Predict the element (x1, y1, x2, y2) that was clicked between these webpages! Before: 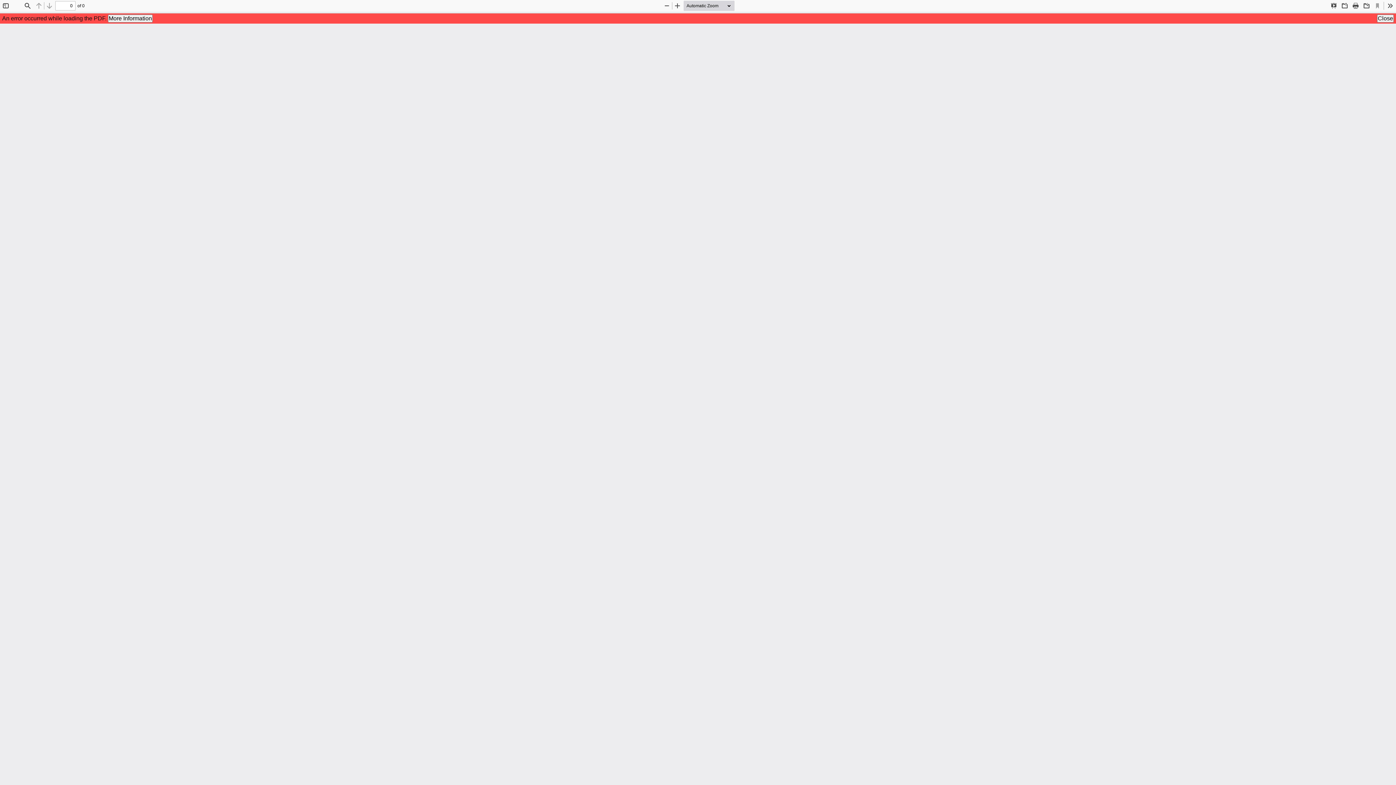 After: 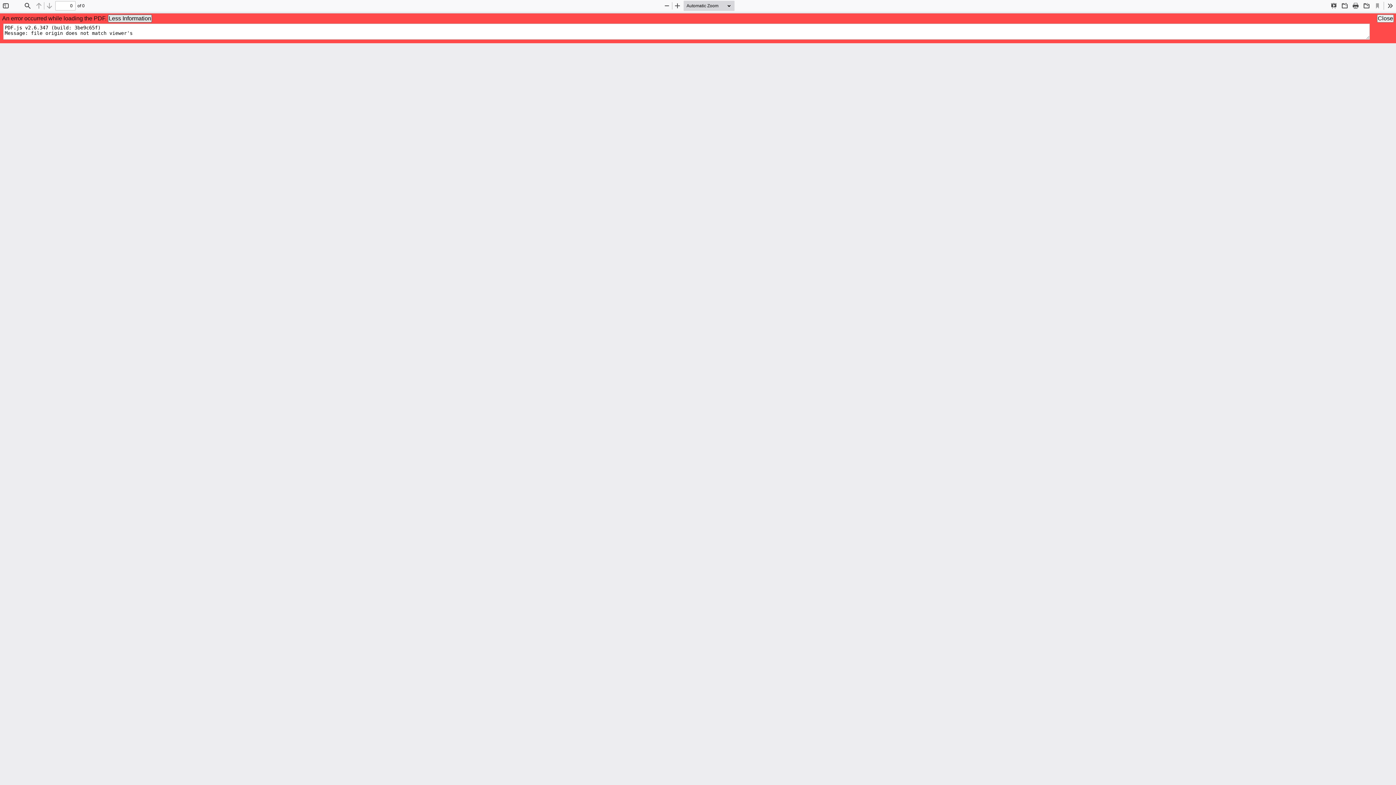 Action: label: More Information bbox: (108, 14, 152, 22)